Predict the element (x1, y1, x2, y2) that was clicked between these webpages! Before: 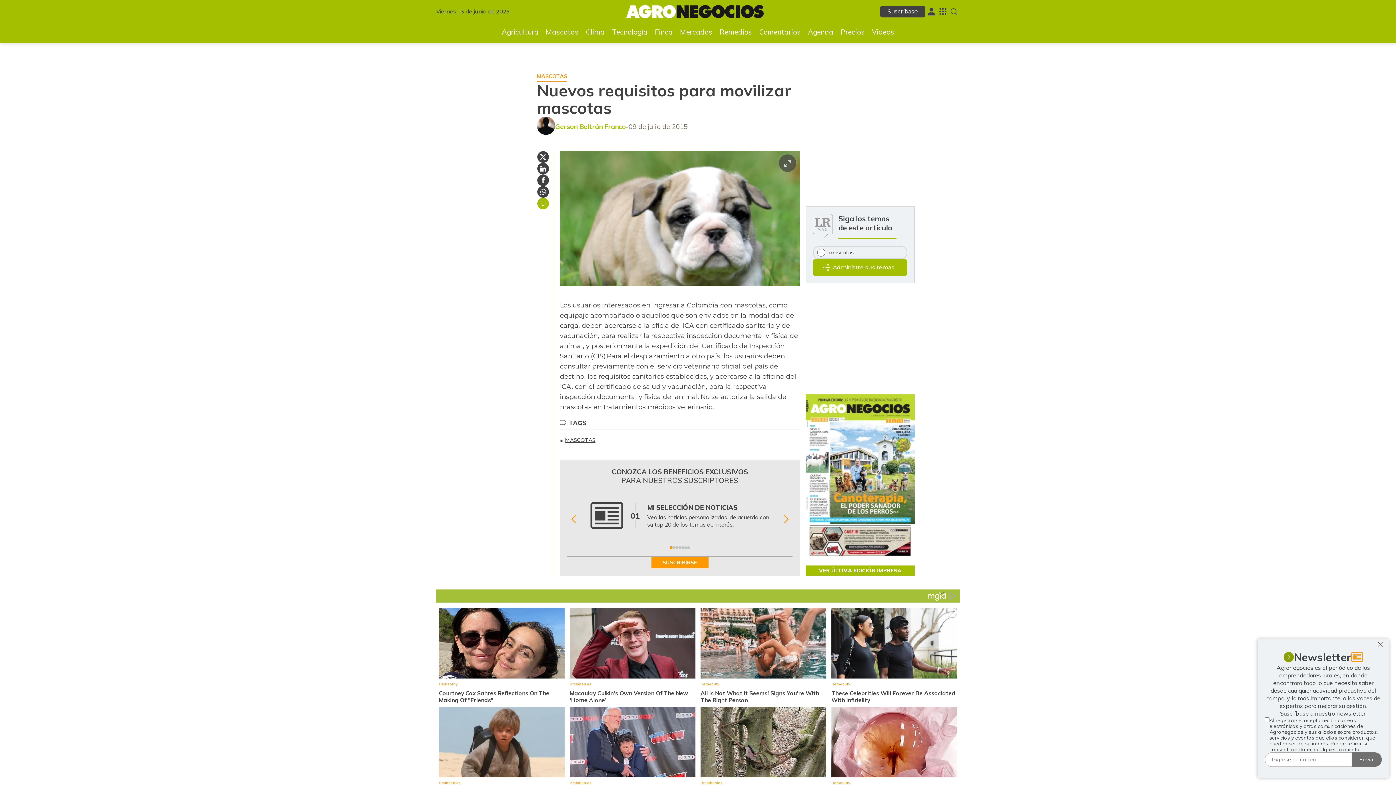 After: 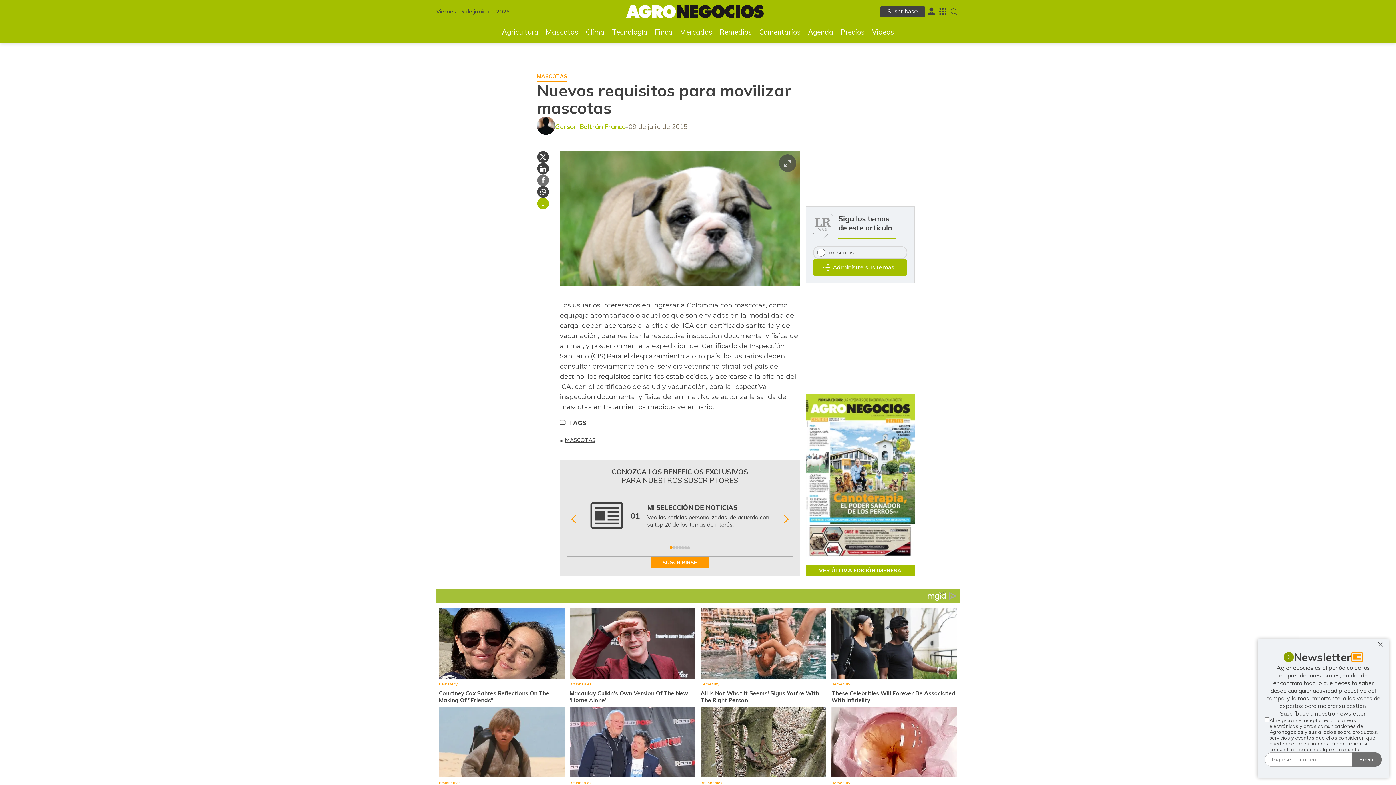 Action: label: Compartir en Facebook bbox: (537, 174, 549, 186)